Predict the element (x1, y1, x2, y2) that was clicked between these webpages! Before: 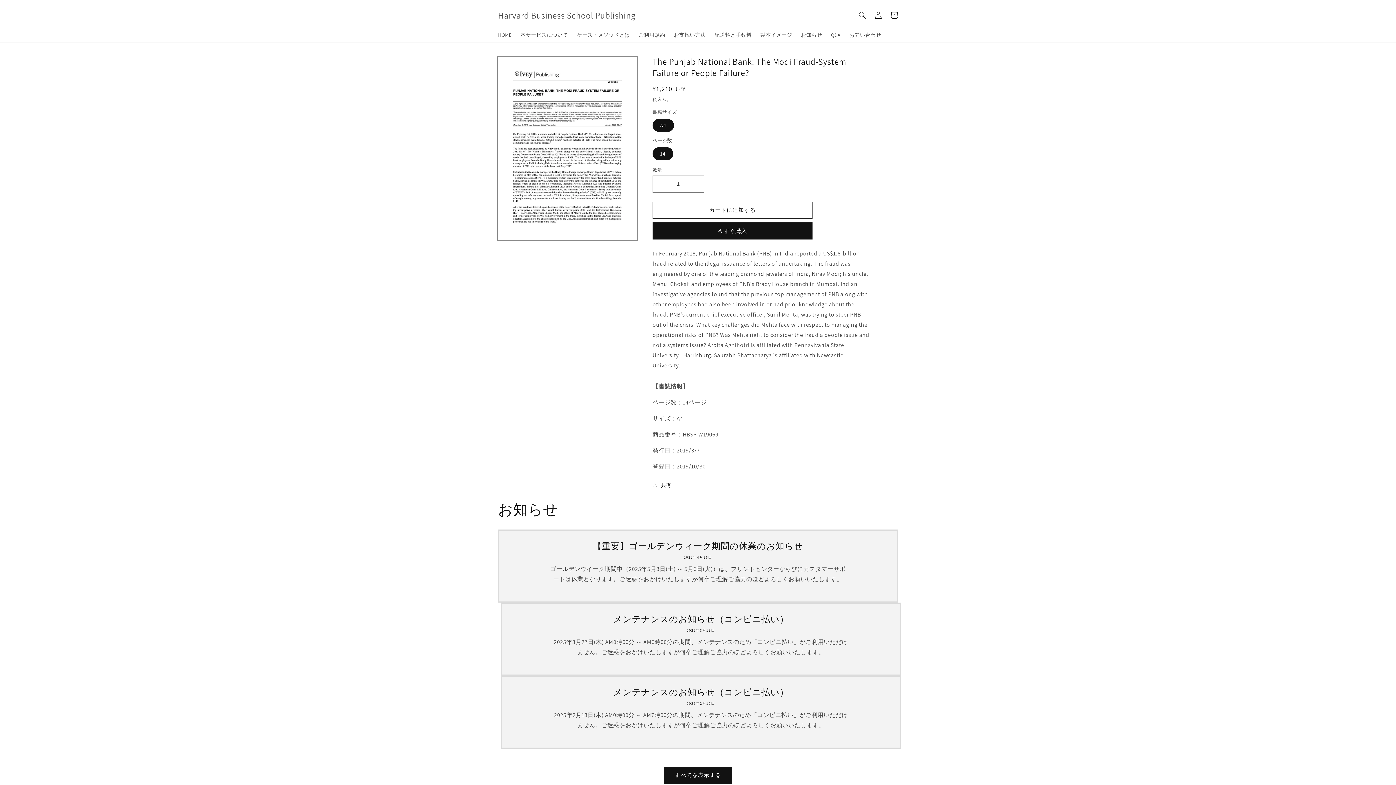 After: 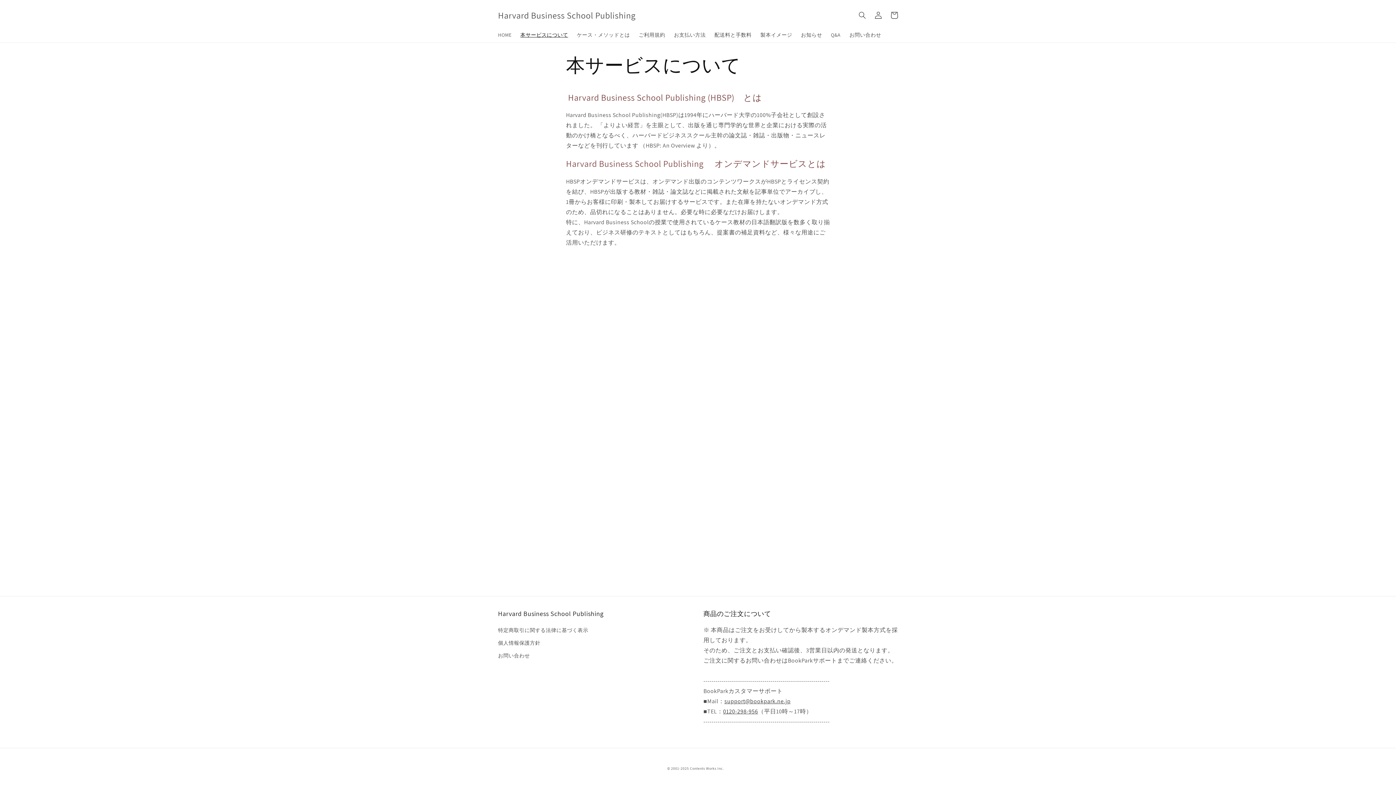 Action: label: 本サービスについて bbox: (516, 27, 572, 42)